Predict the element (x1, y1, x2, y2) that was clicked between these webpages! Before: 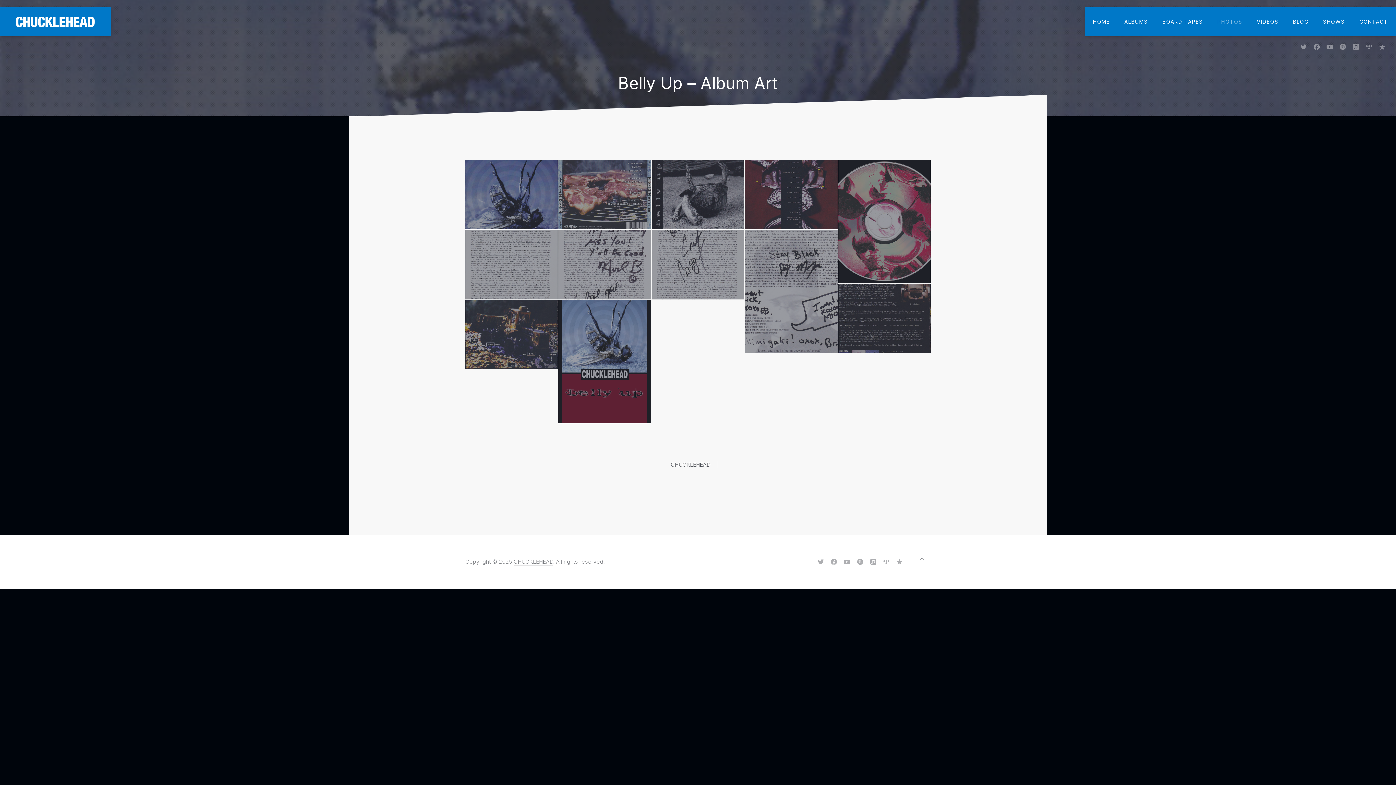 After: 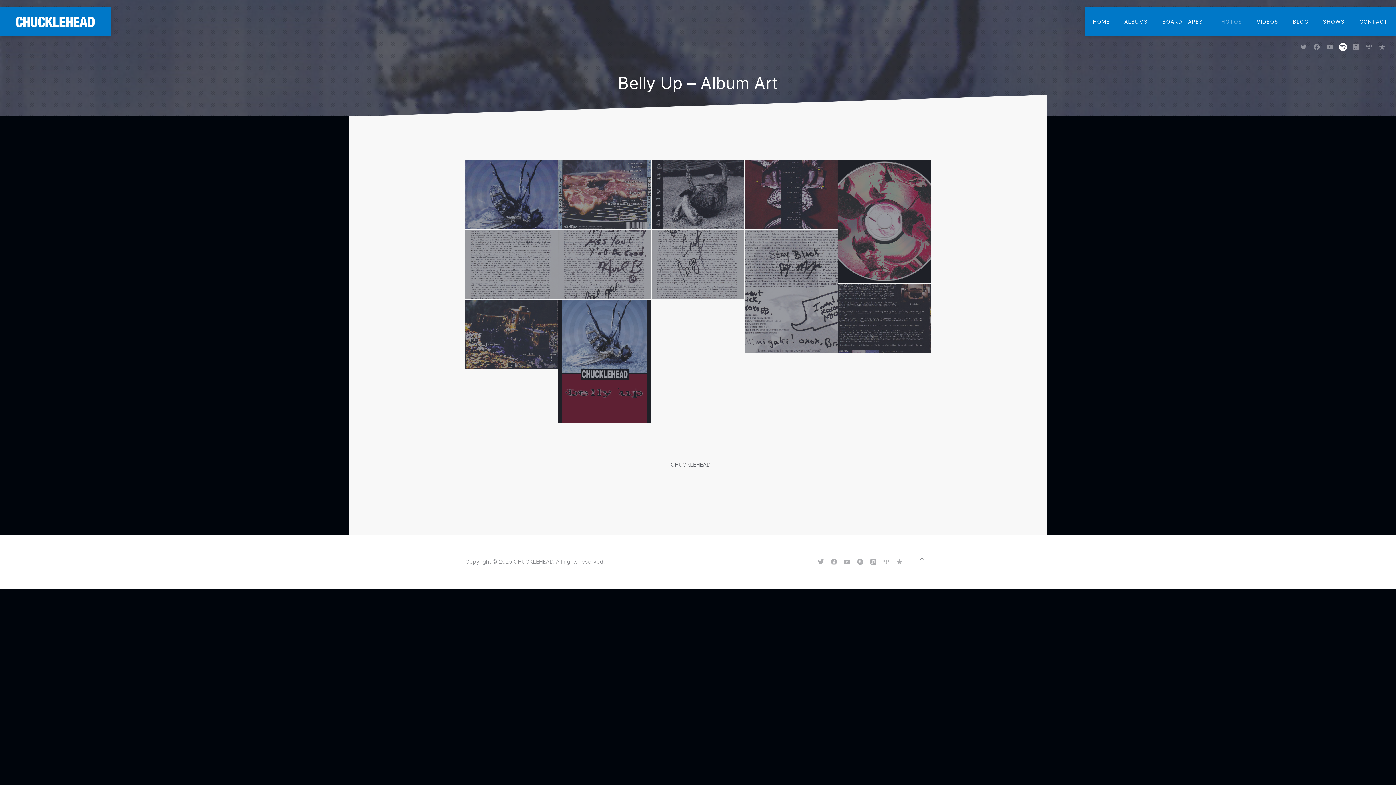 Action: label: New Window bbox: (1337, 36, 1349, 57)